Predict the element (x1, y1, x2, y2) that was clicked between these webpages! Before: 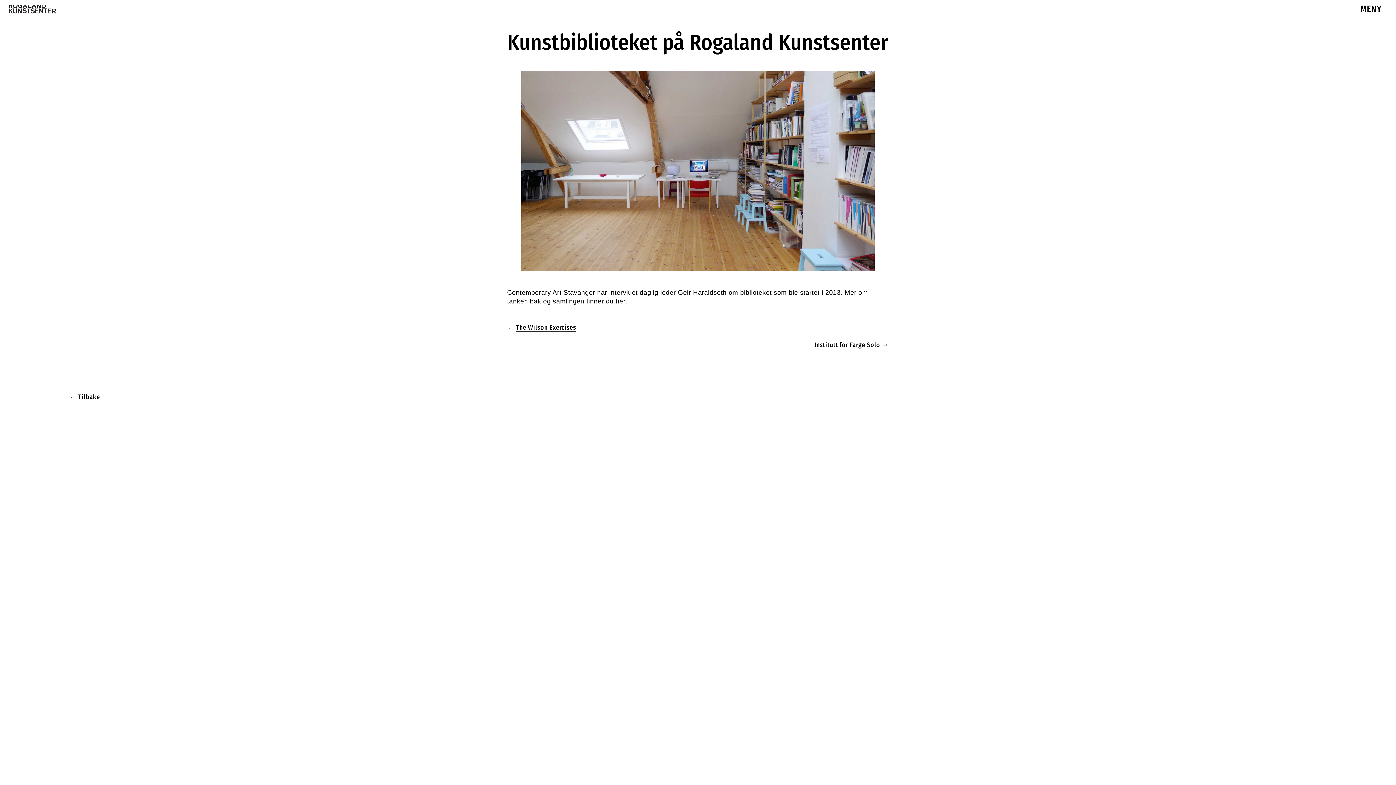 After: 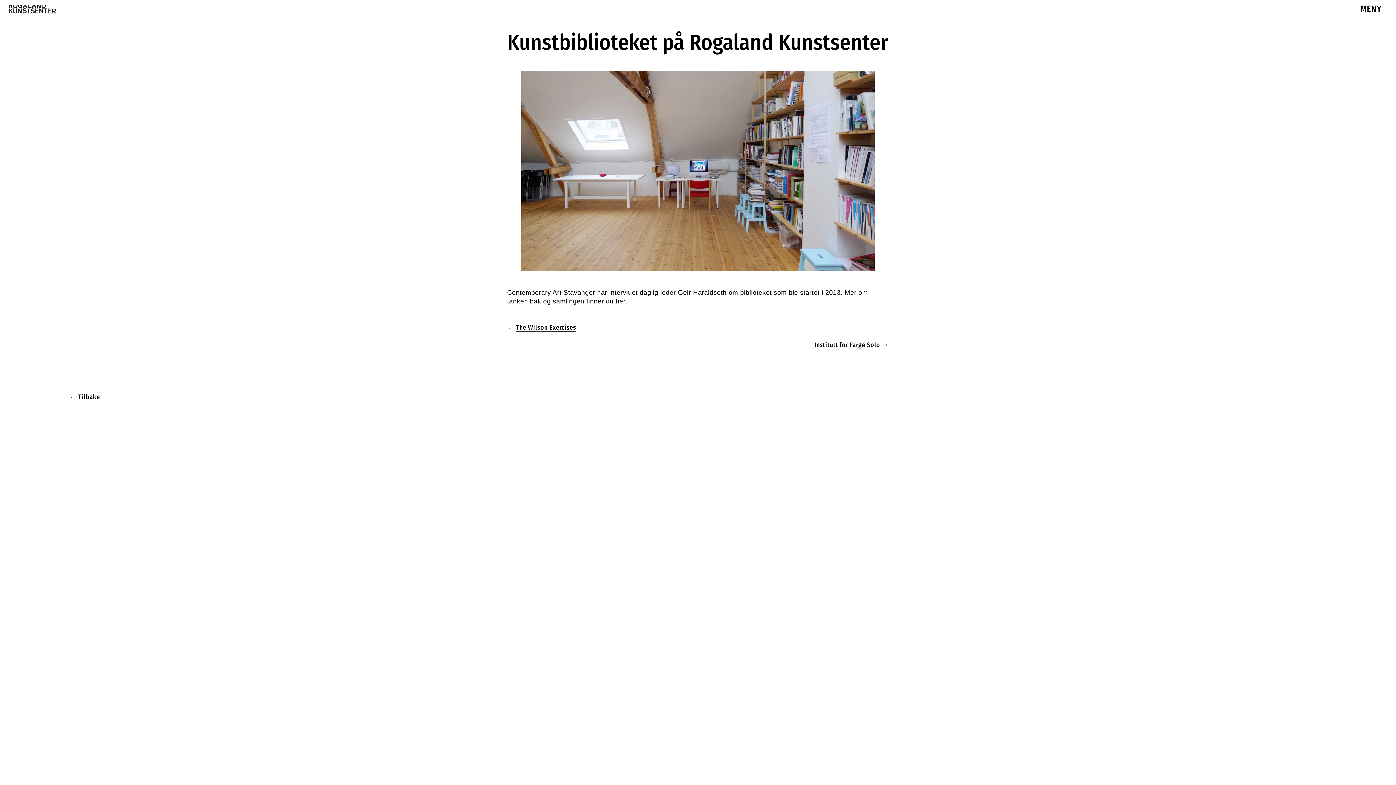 Action: bbox: (615, 297, 627, 305) label: her.